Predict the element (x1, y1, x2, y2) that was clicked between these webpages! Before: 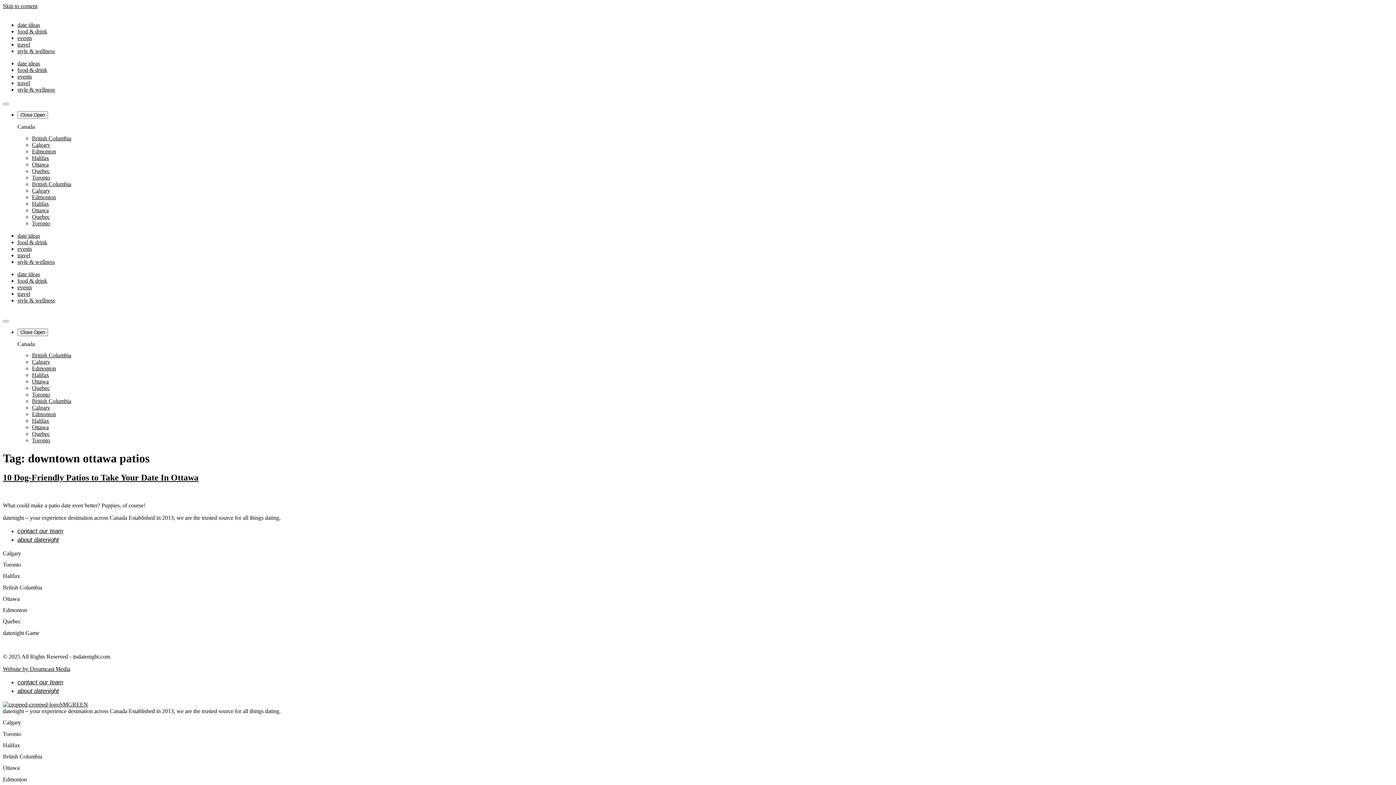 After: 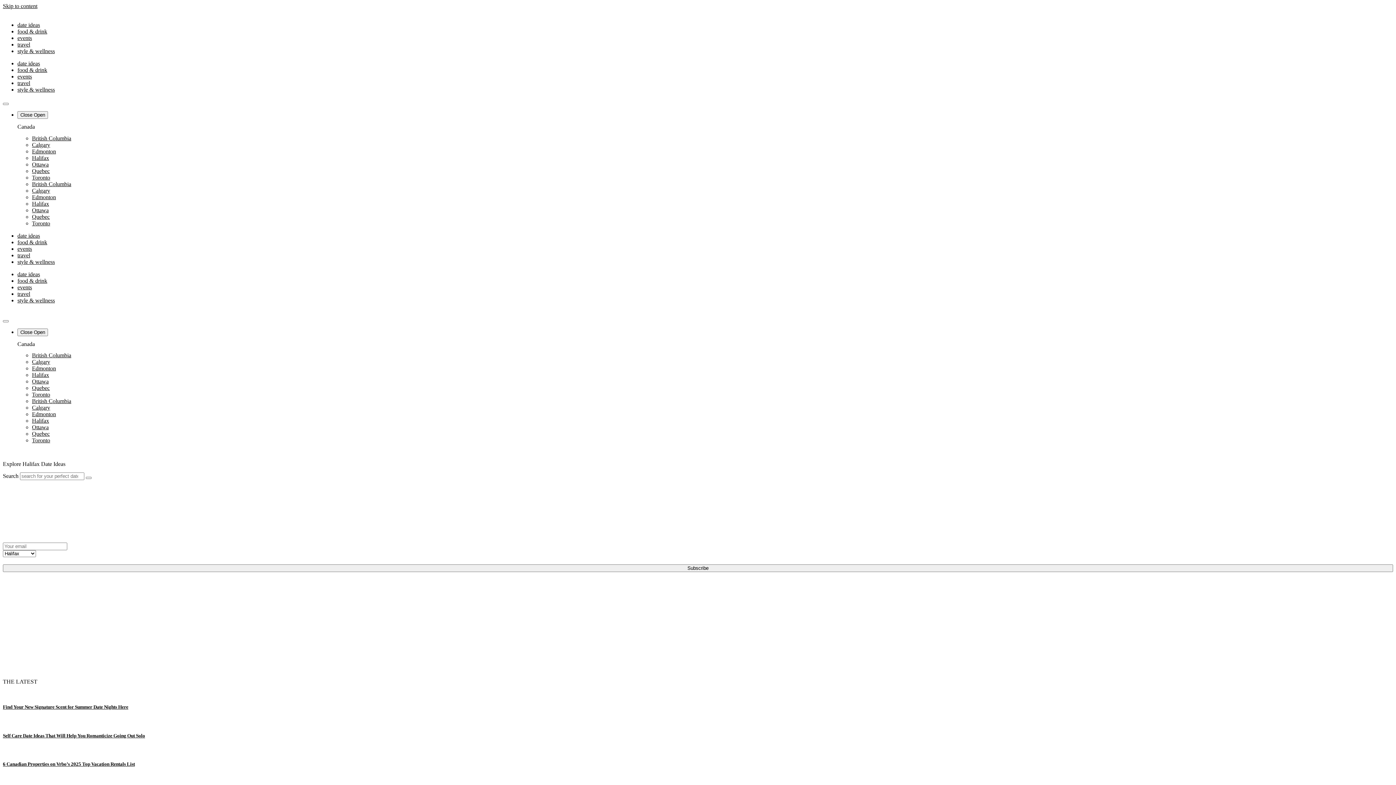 Action: bbox: (32, 154, 49, 160) label: Halifax